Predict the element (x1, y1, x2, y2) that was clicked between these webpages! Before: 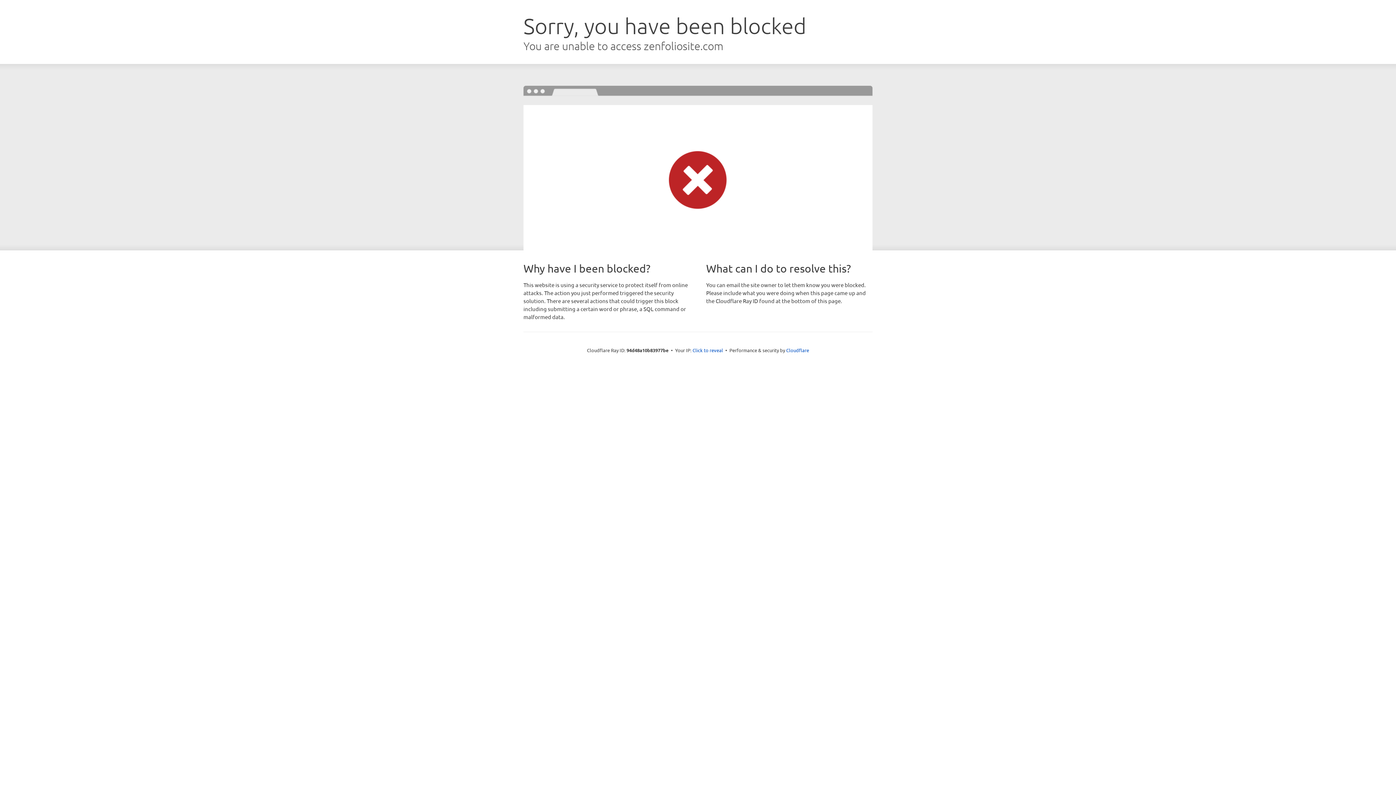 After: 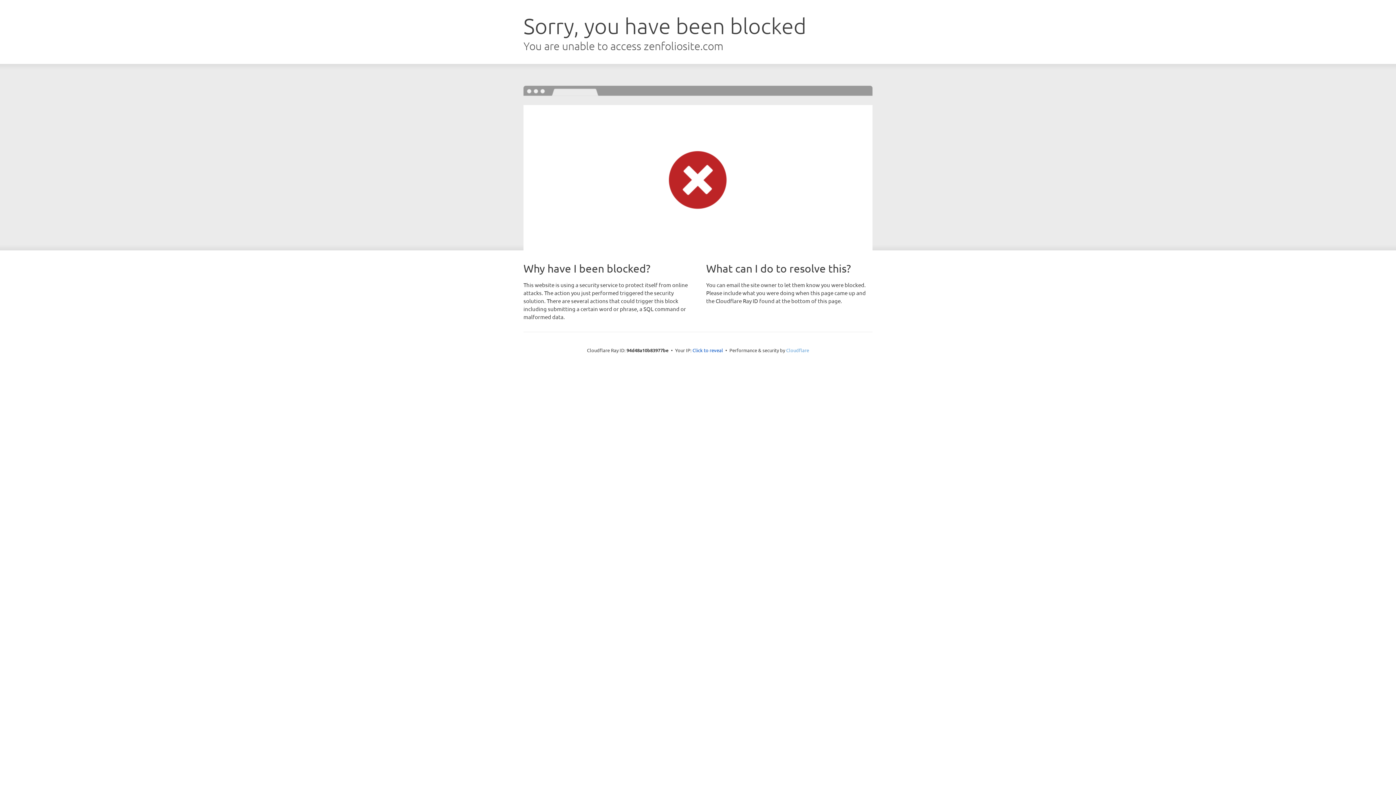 Action: bbox: (786, 347, 809, 353) label: Cloudflare